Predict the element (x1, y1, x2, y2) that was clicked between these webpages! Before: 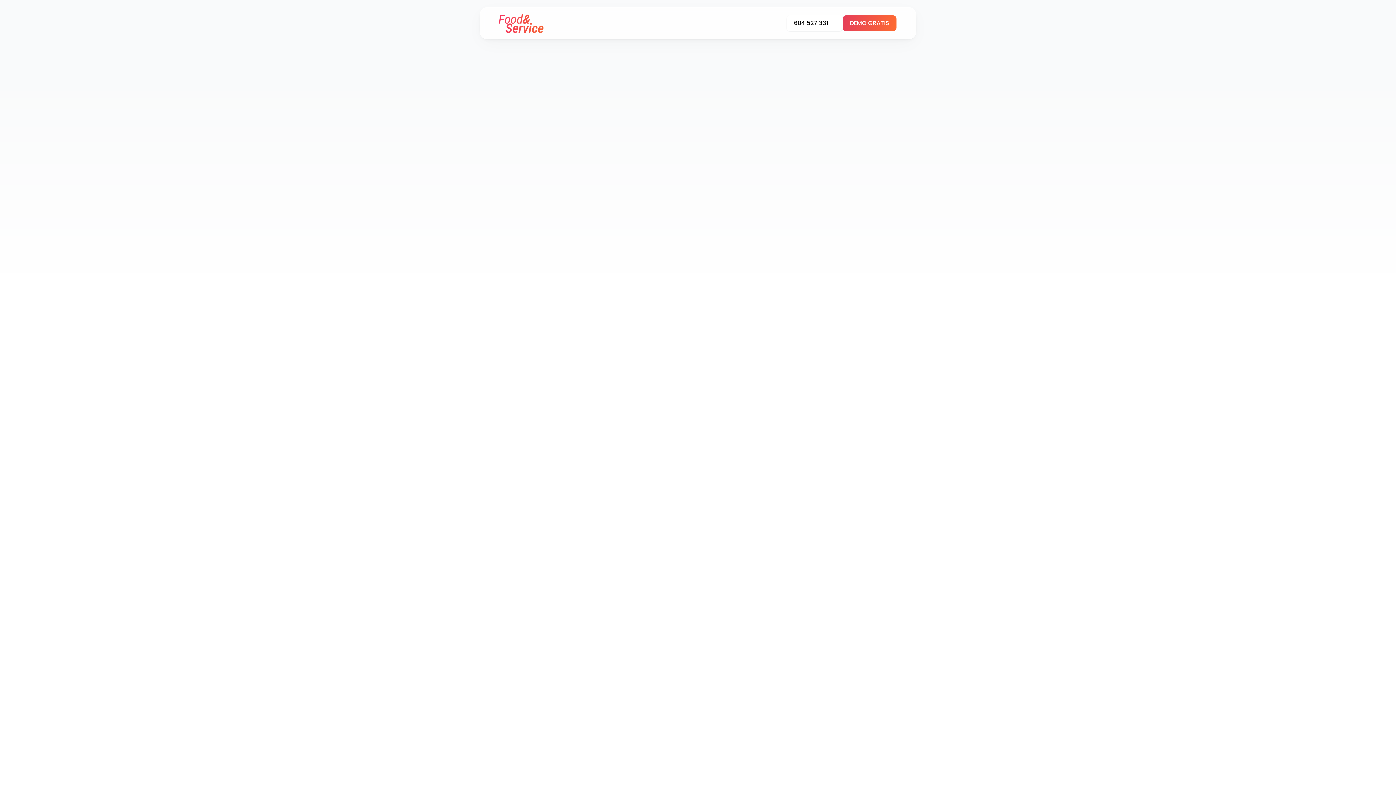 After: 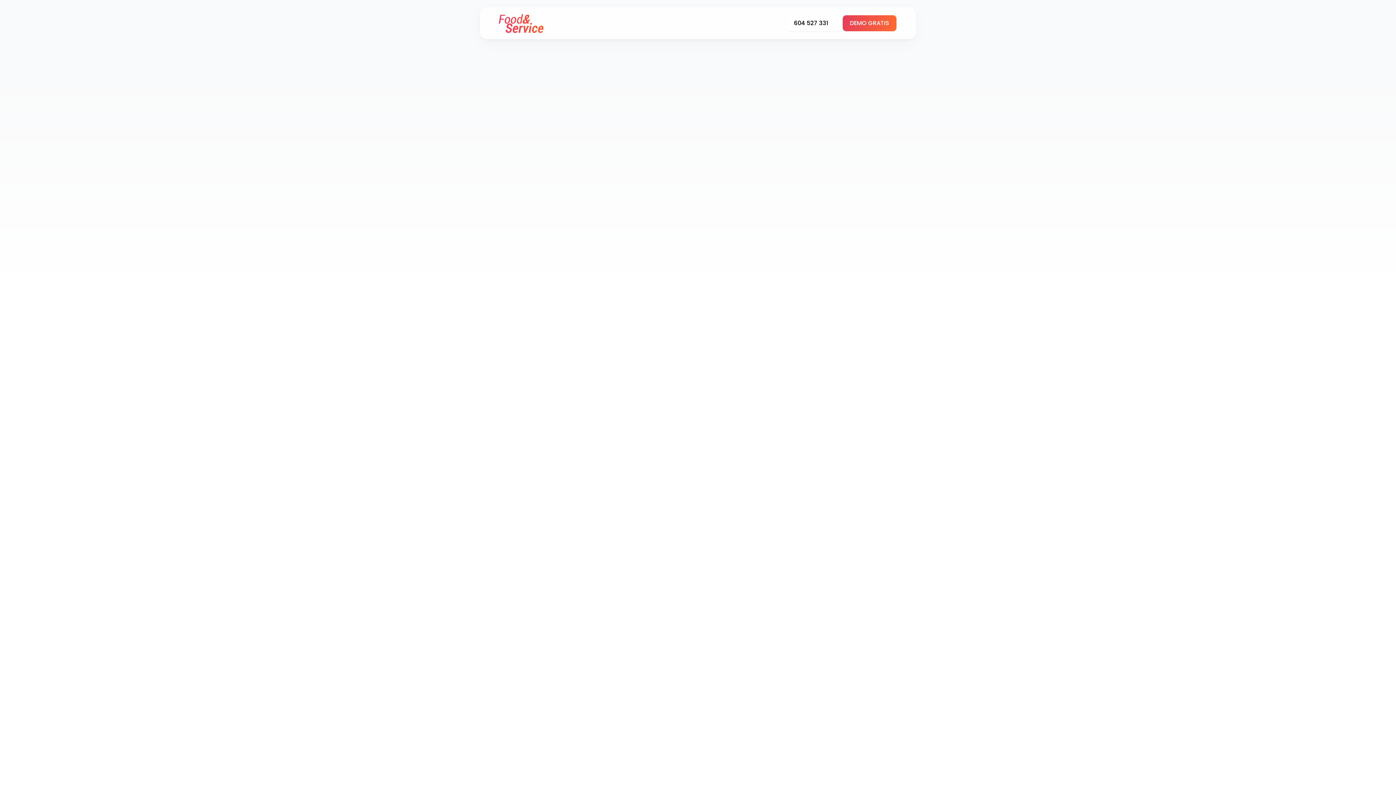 Action: label: hola@ bbox: (670, 330, 686, 337)